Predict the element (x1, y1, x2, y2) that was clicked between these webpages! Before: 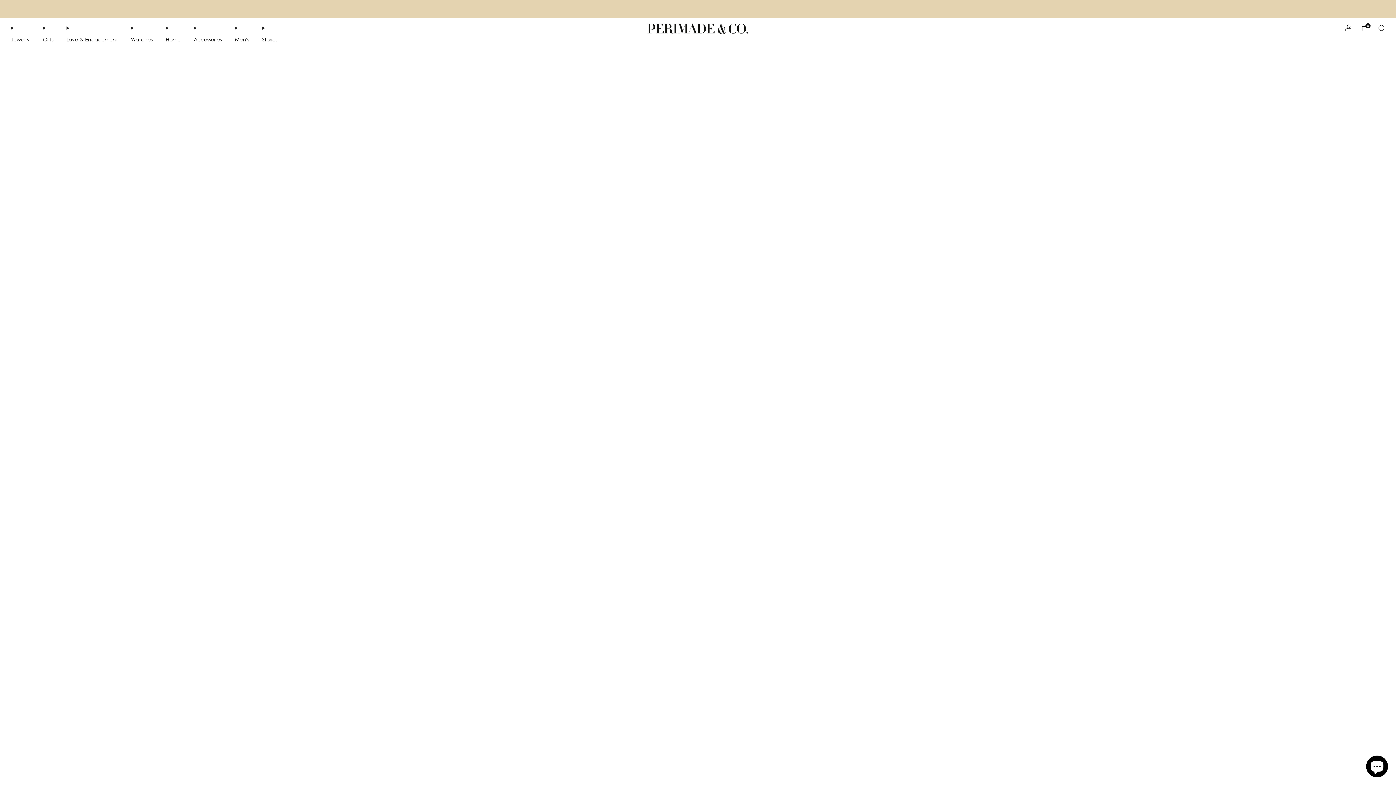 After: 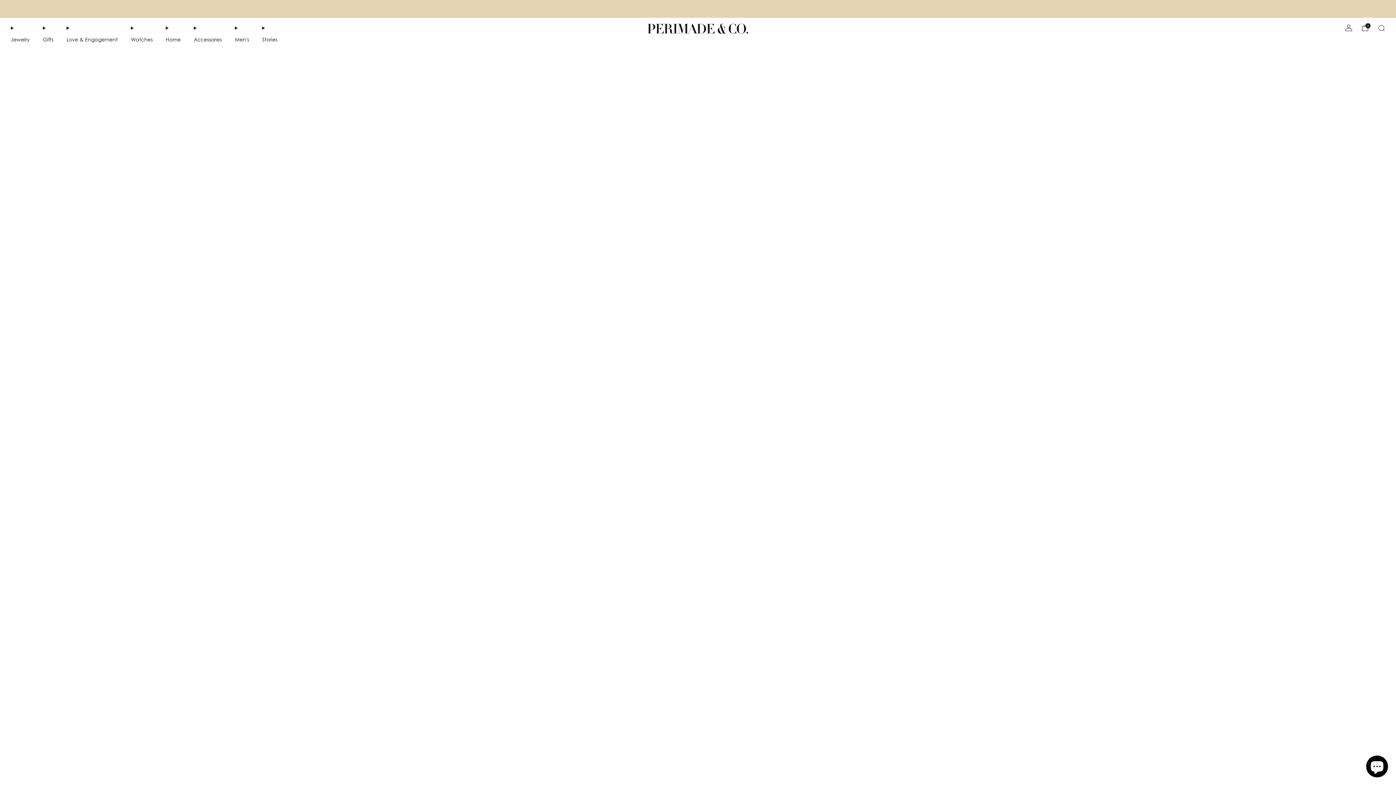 Action: label: Search bbox: (1378, 24, 1385, 31)